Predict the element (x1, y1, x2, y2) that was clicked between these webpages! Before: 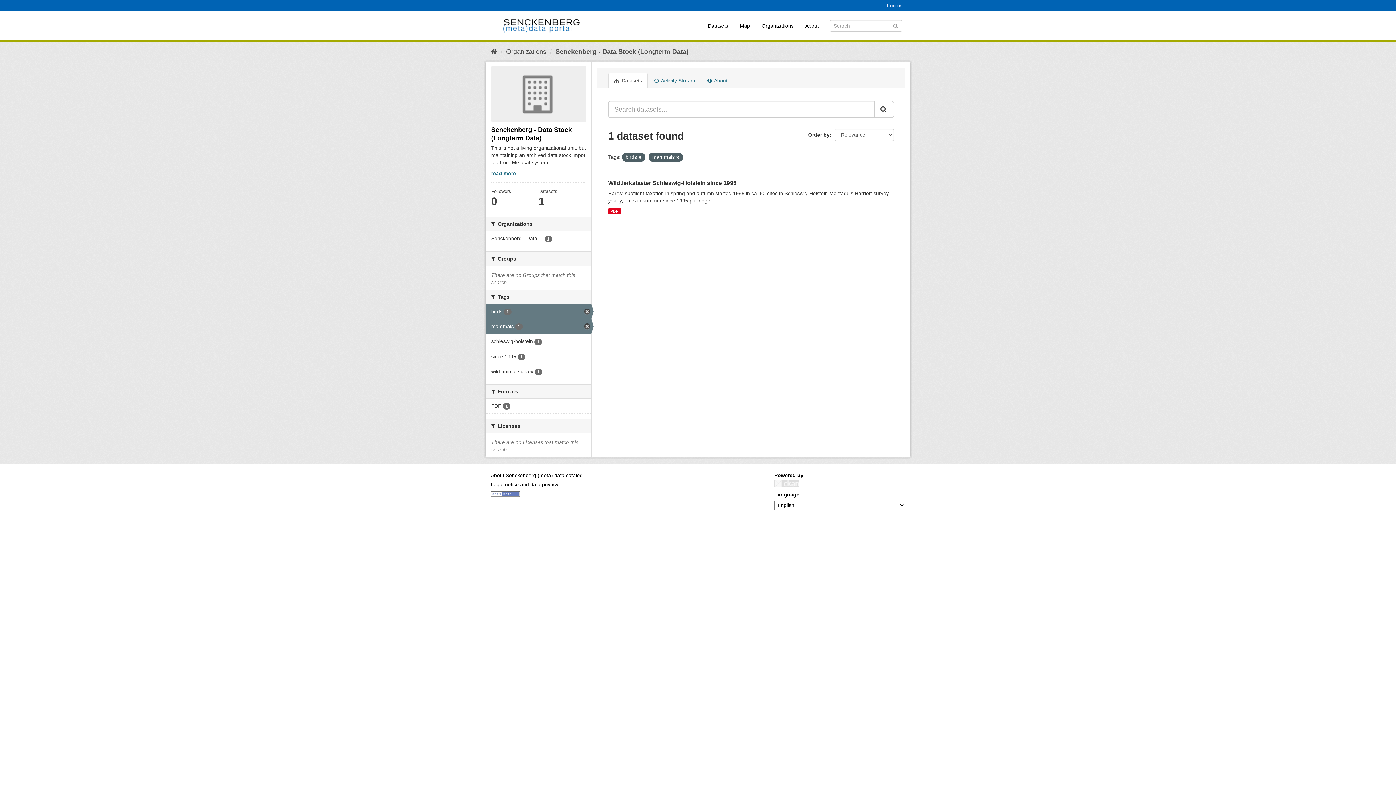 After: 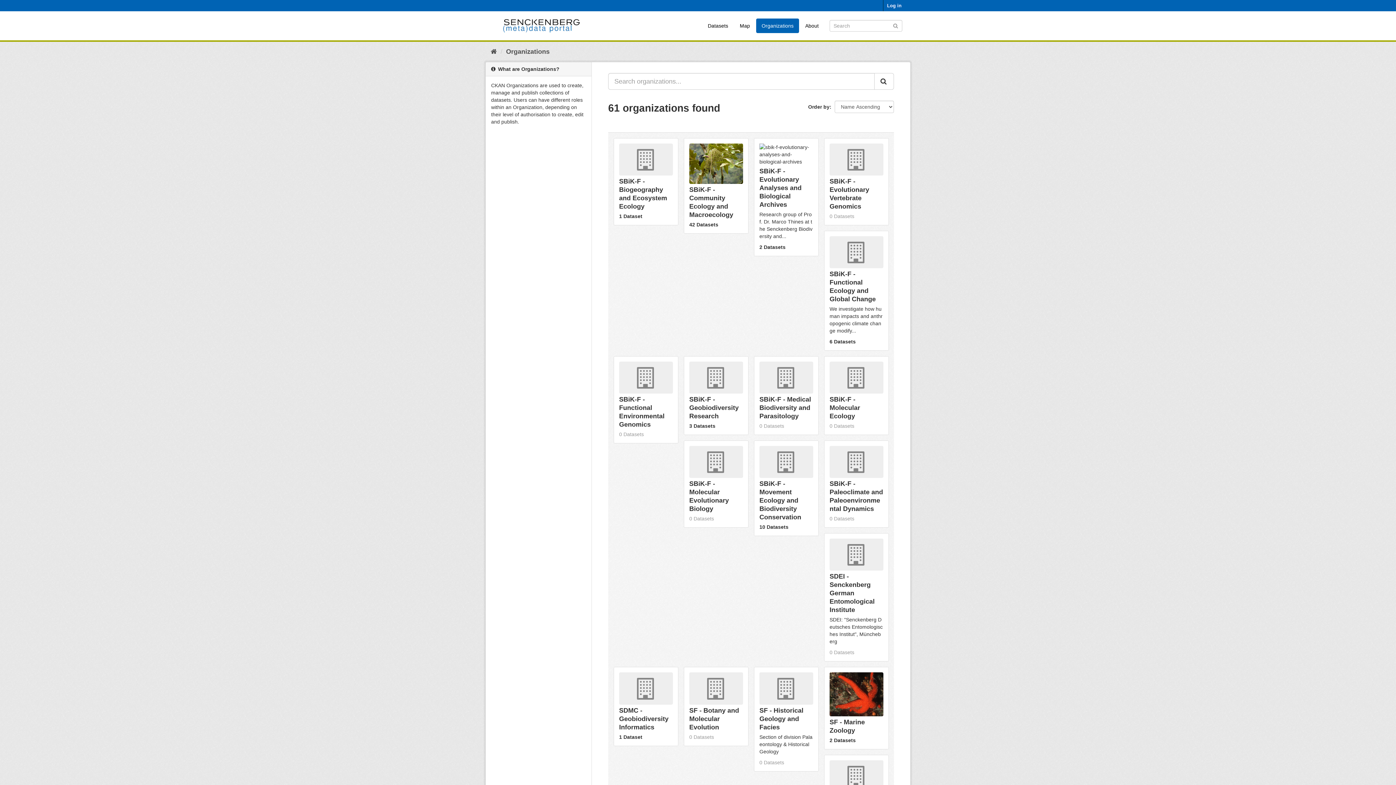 Action: label: Organizations bbox: (756, 18, 799, 33)